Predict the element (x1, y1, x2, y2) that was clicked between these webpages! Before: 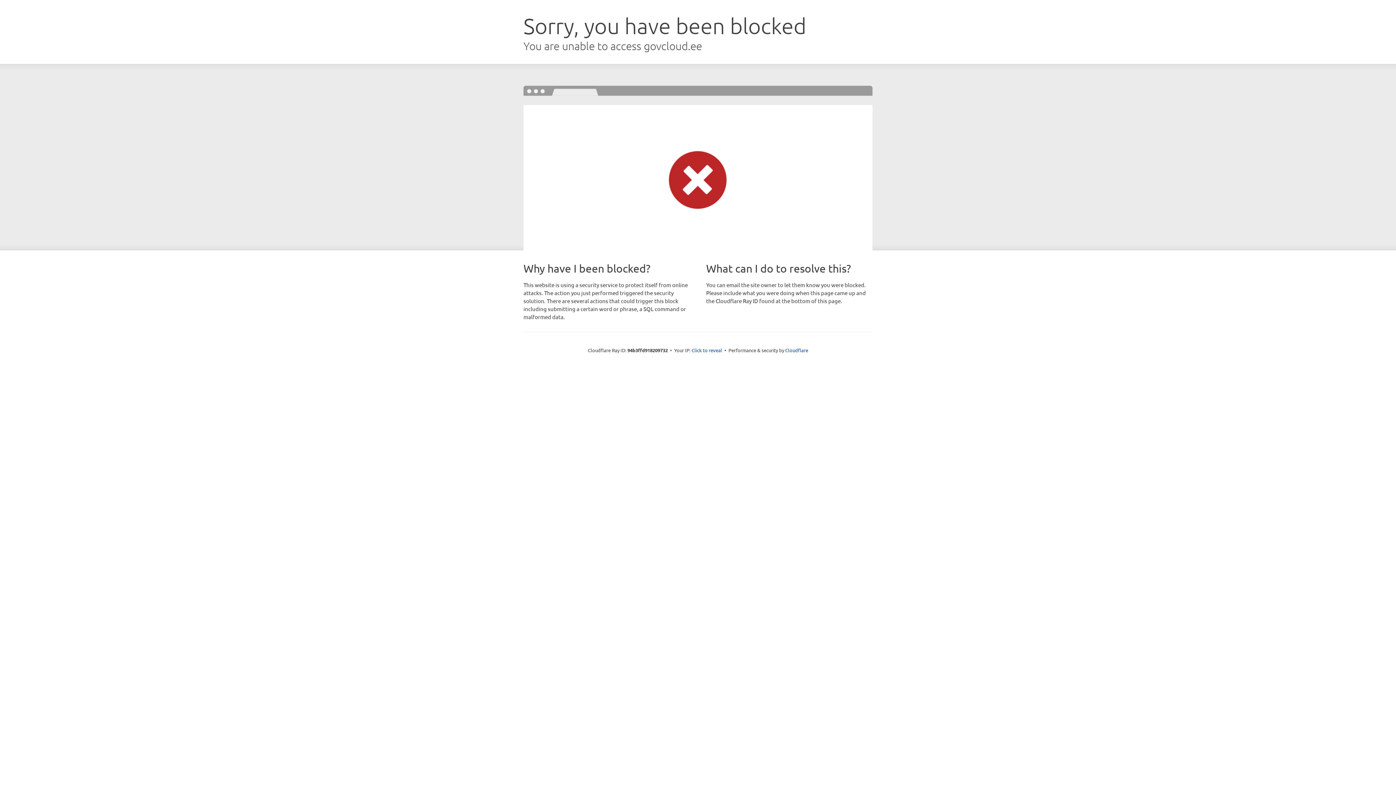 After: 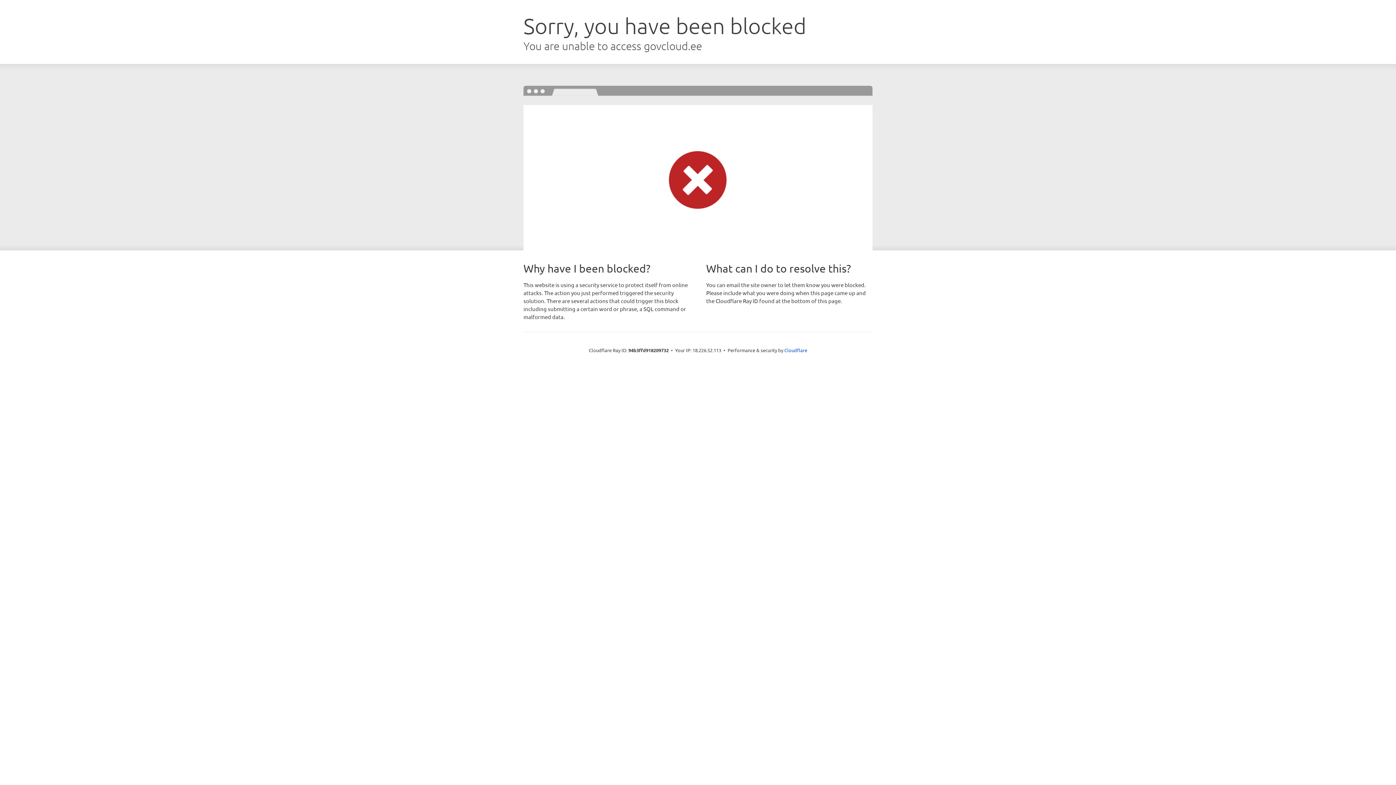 Action: label: Click to reveal bbox: (691, 346, 722, 353)